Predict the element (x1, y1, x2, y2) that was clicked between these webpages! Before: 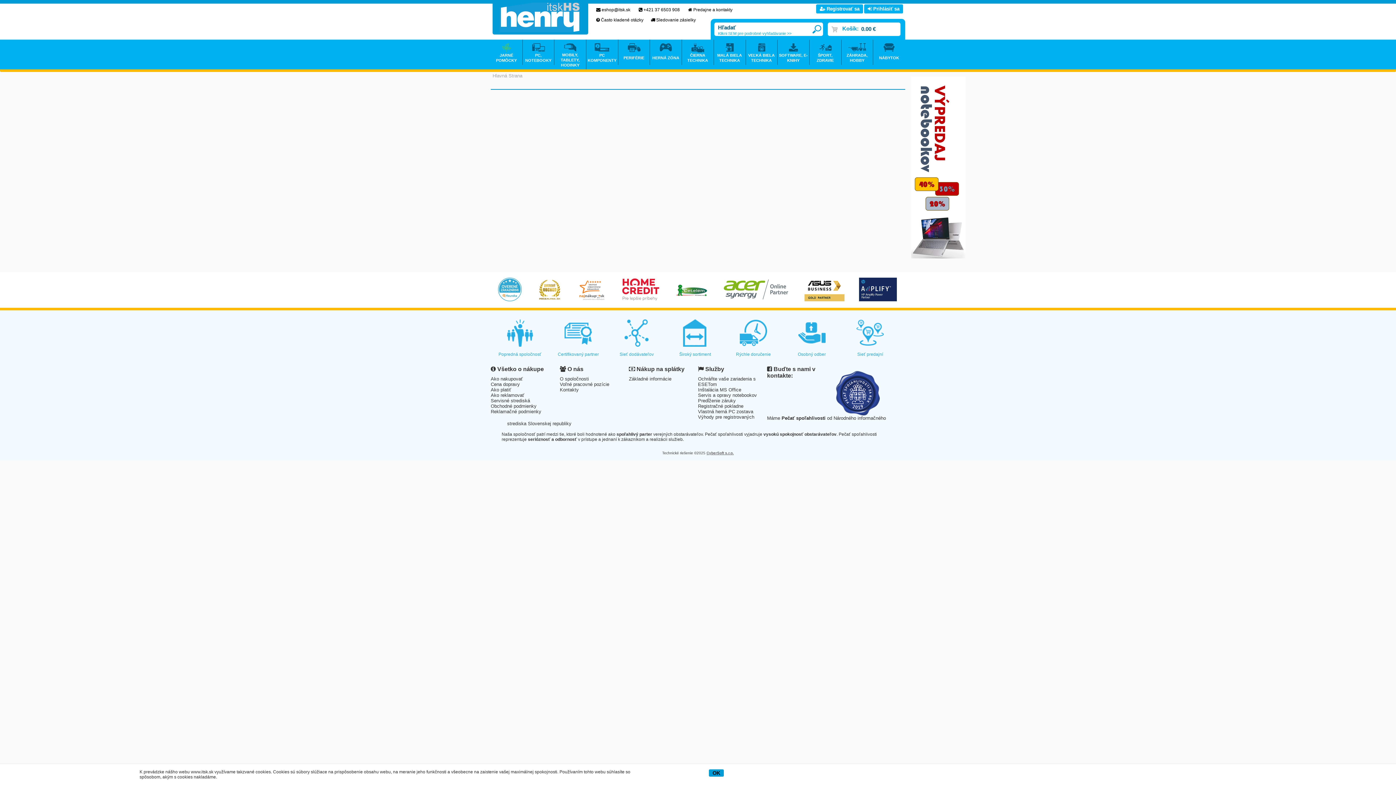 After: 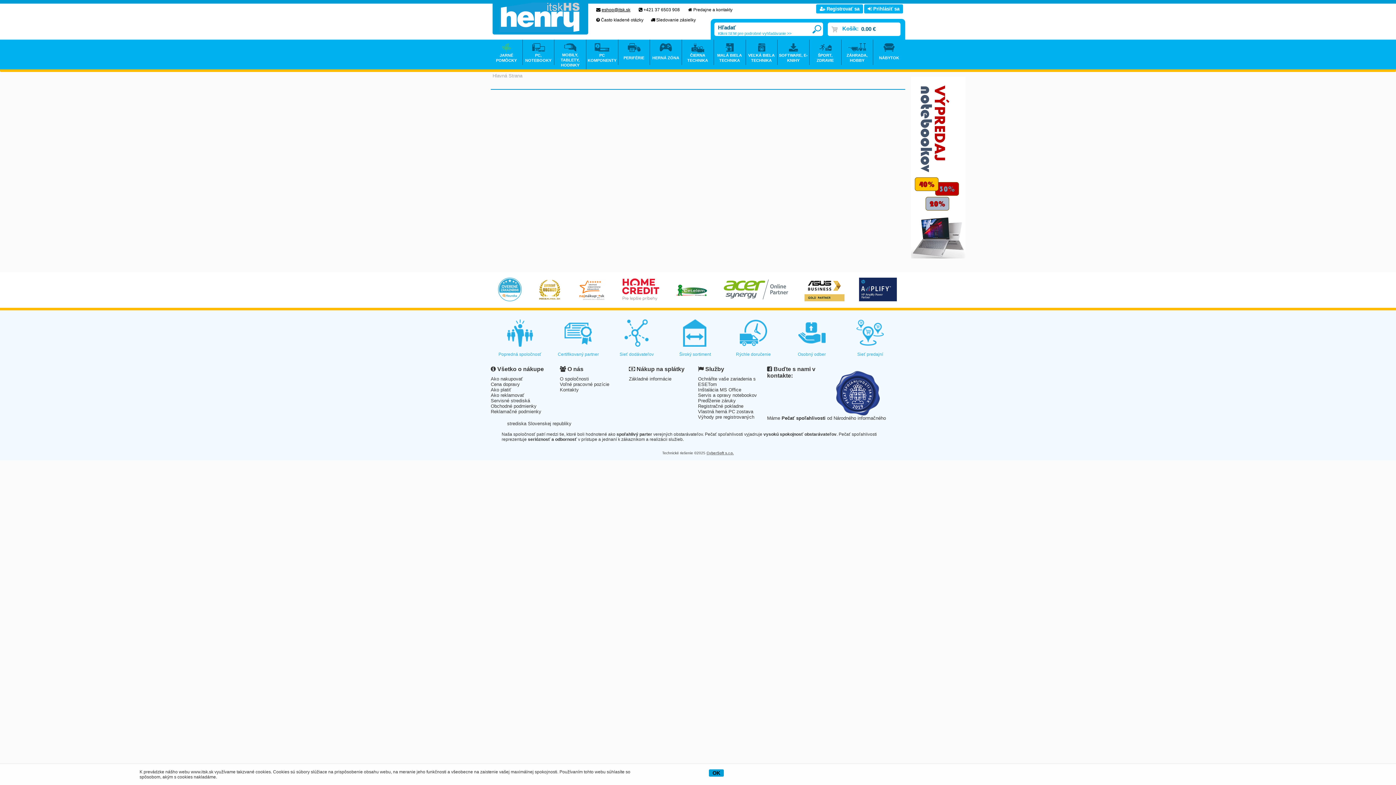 Action: label: eshop@itsk.sk bbox: (601, 7, 630, 12)